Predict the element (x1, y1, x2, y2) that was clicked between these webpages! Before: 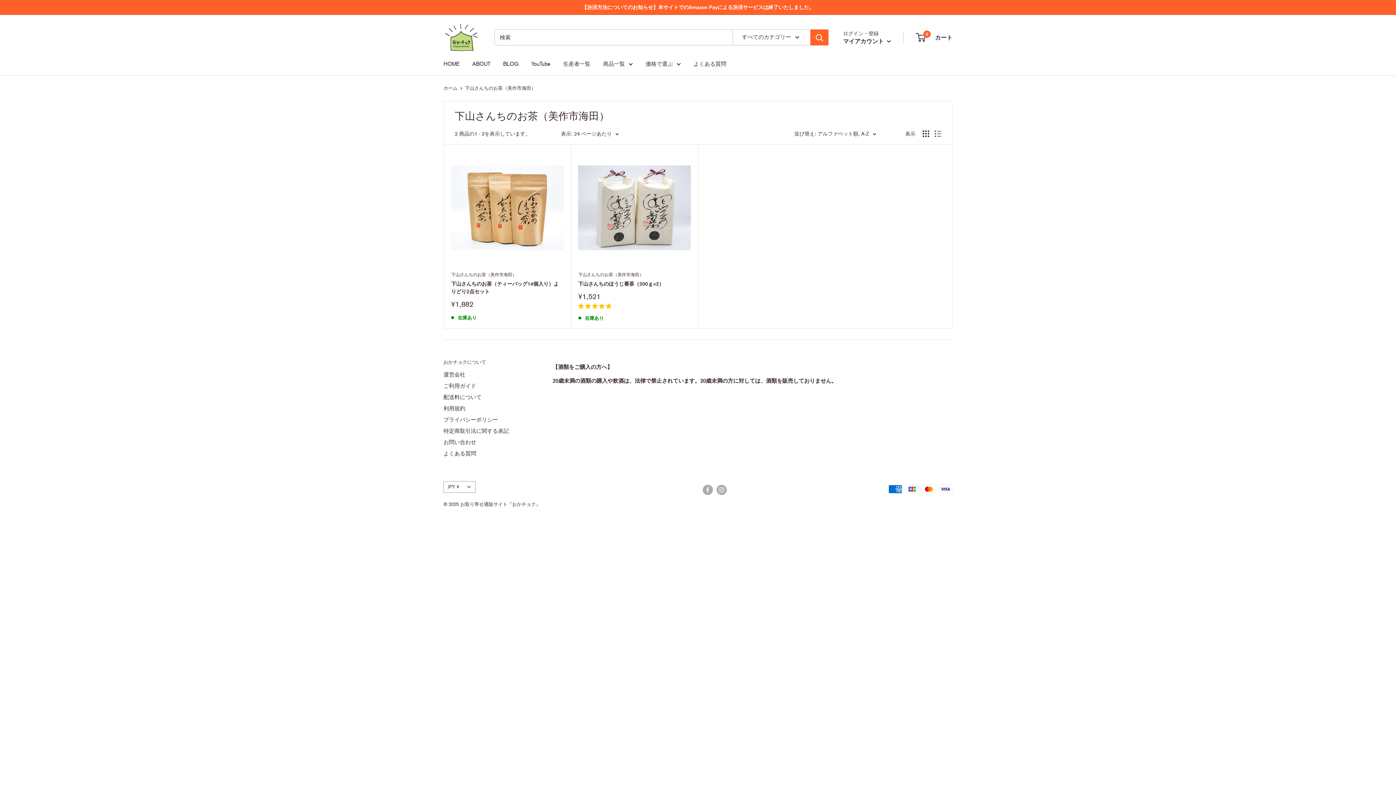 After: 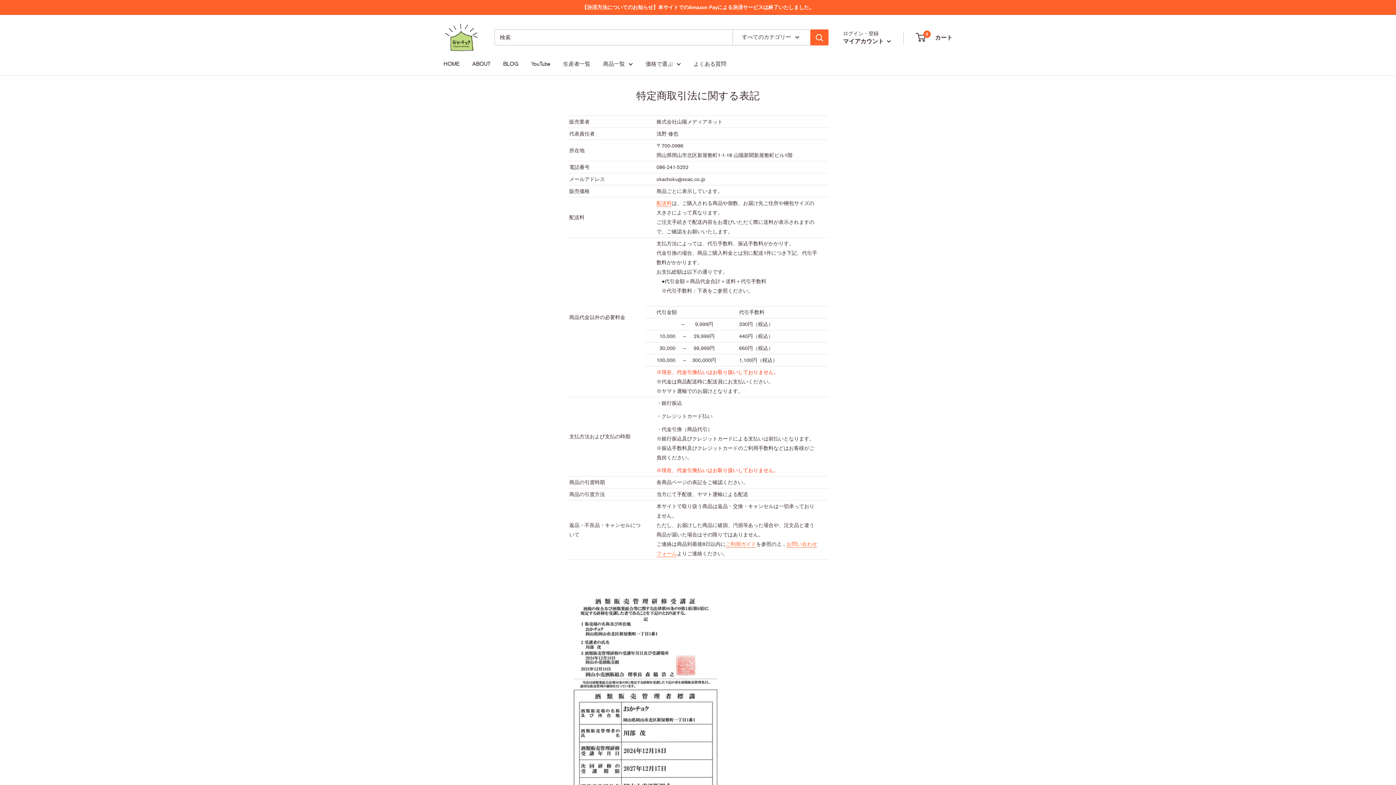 Action: bbox: (443, 425, 527, 436) label: 特定商取引法に関する表記